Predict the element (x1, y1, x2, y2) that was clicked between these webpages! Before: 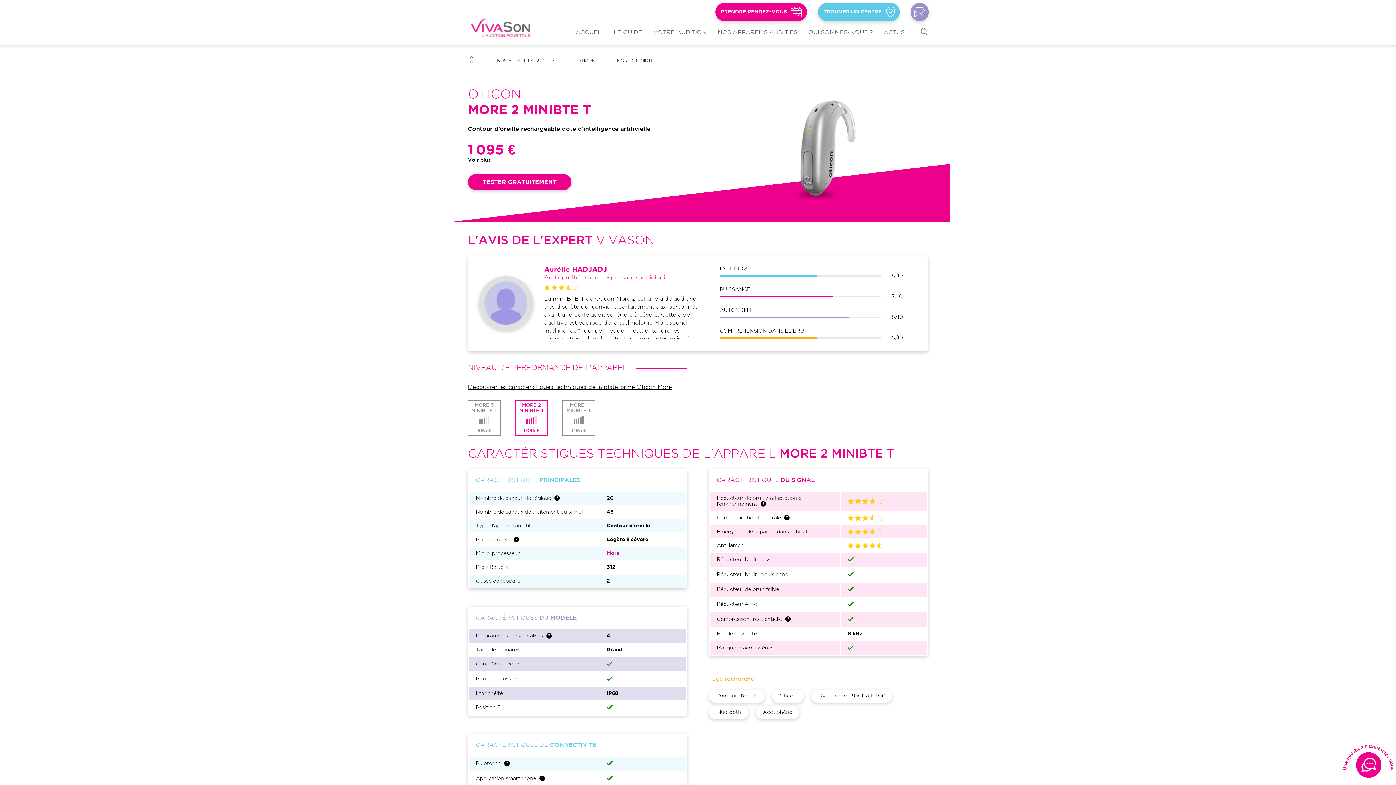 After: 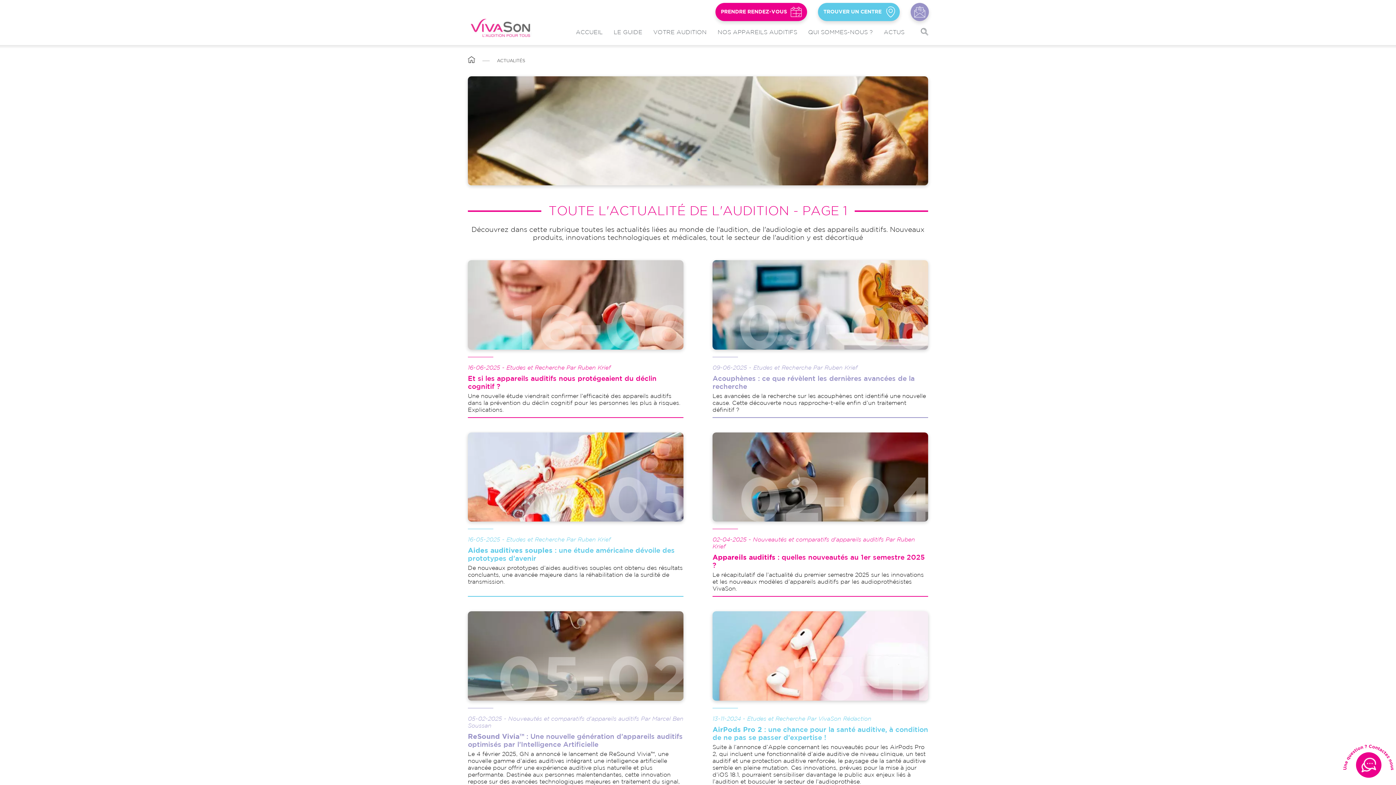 Action: label: ACTUS bbox: (878, 14, 910, 39)